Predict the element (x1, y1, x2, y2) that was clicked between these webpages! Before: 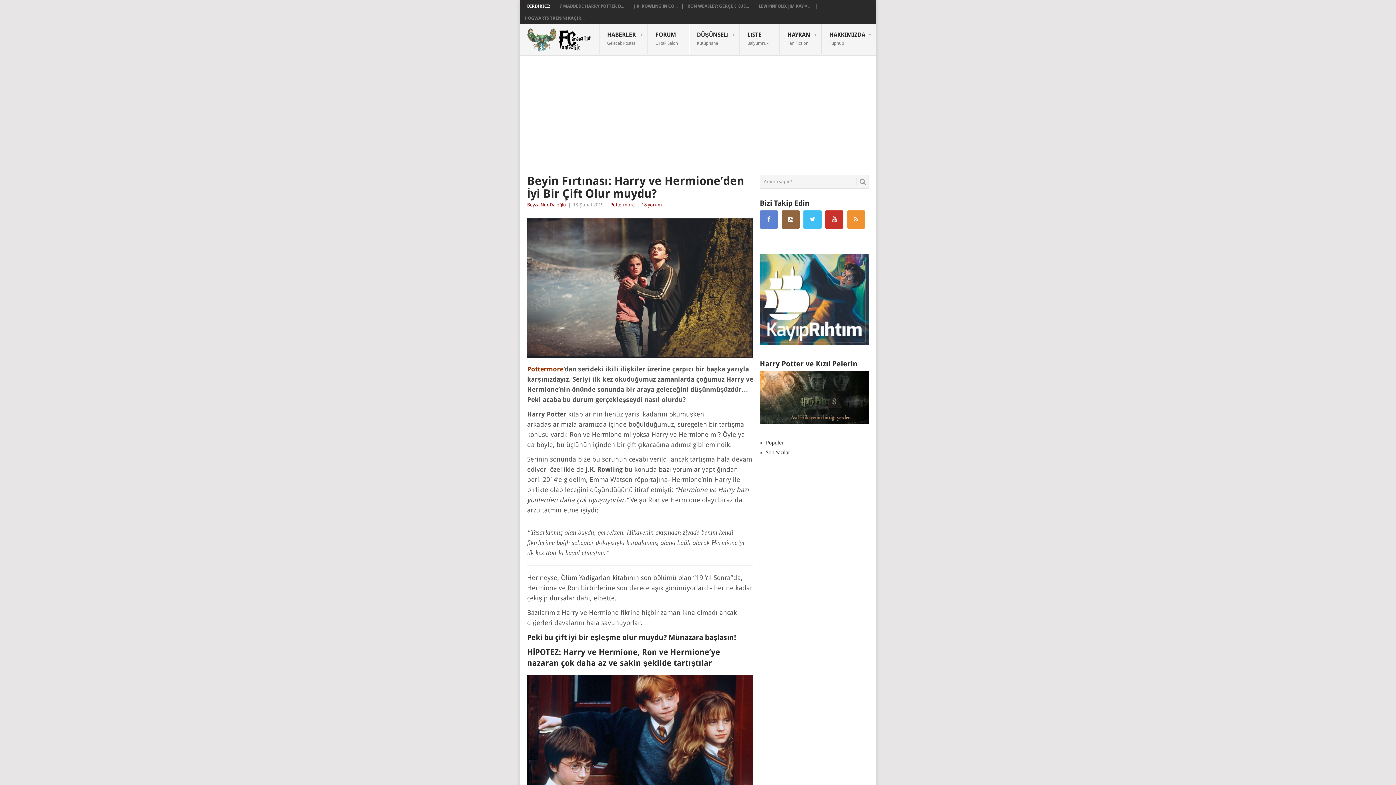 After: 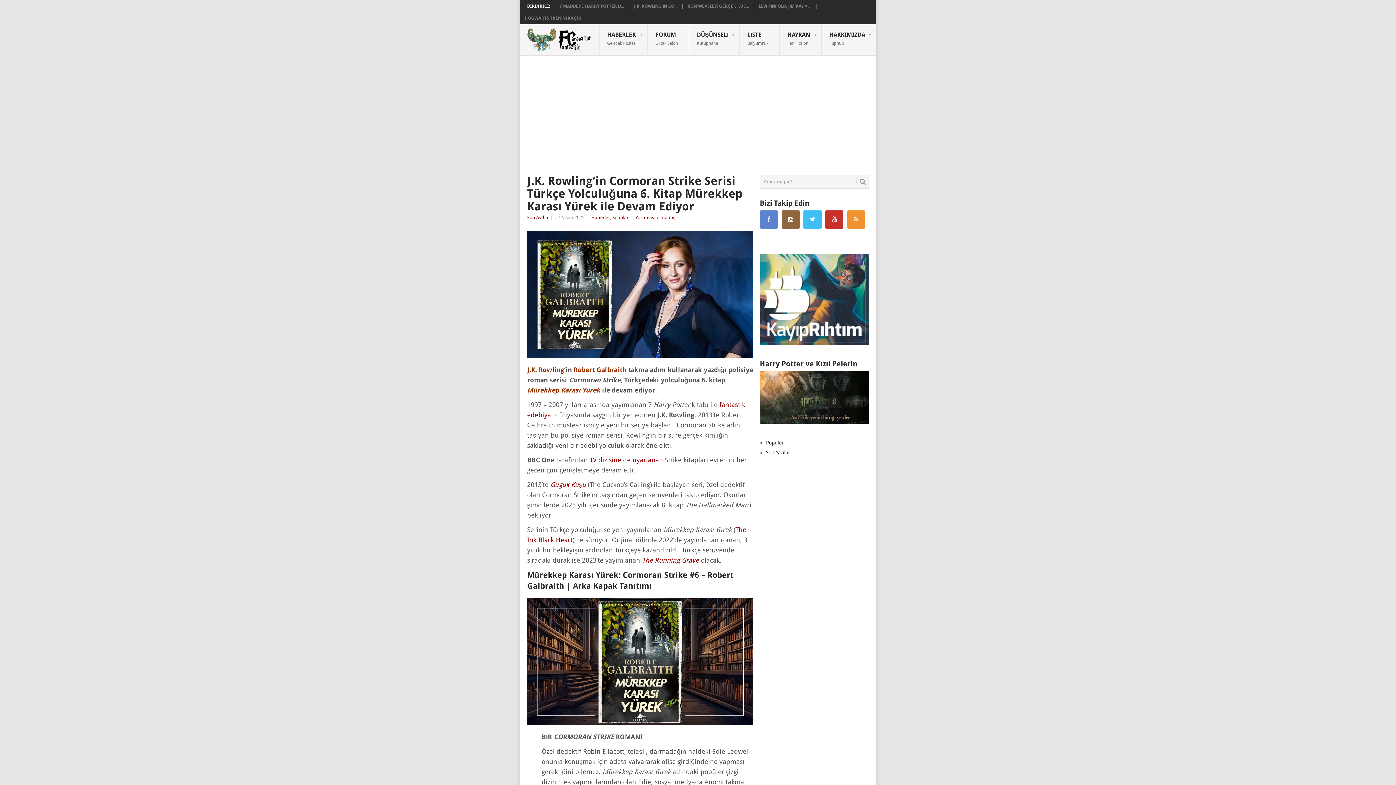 Action: bbox: (634, 3, 677, 8) label: J.K. ROWLİNG’İN CO...